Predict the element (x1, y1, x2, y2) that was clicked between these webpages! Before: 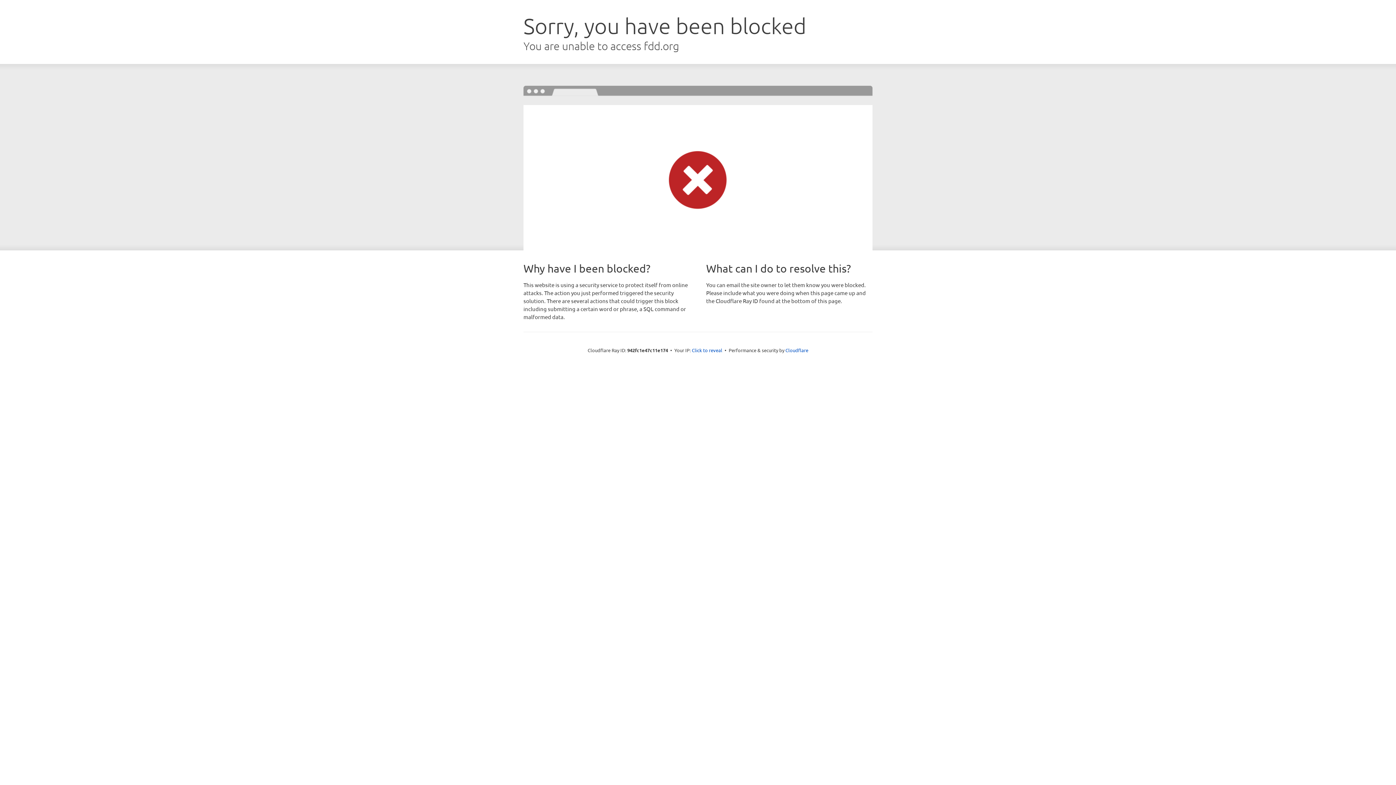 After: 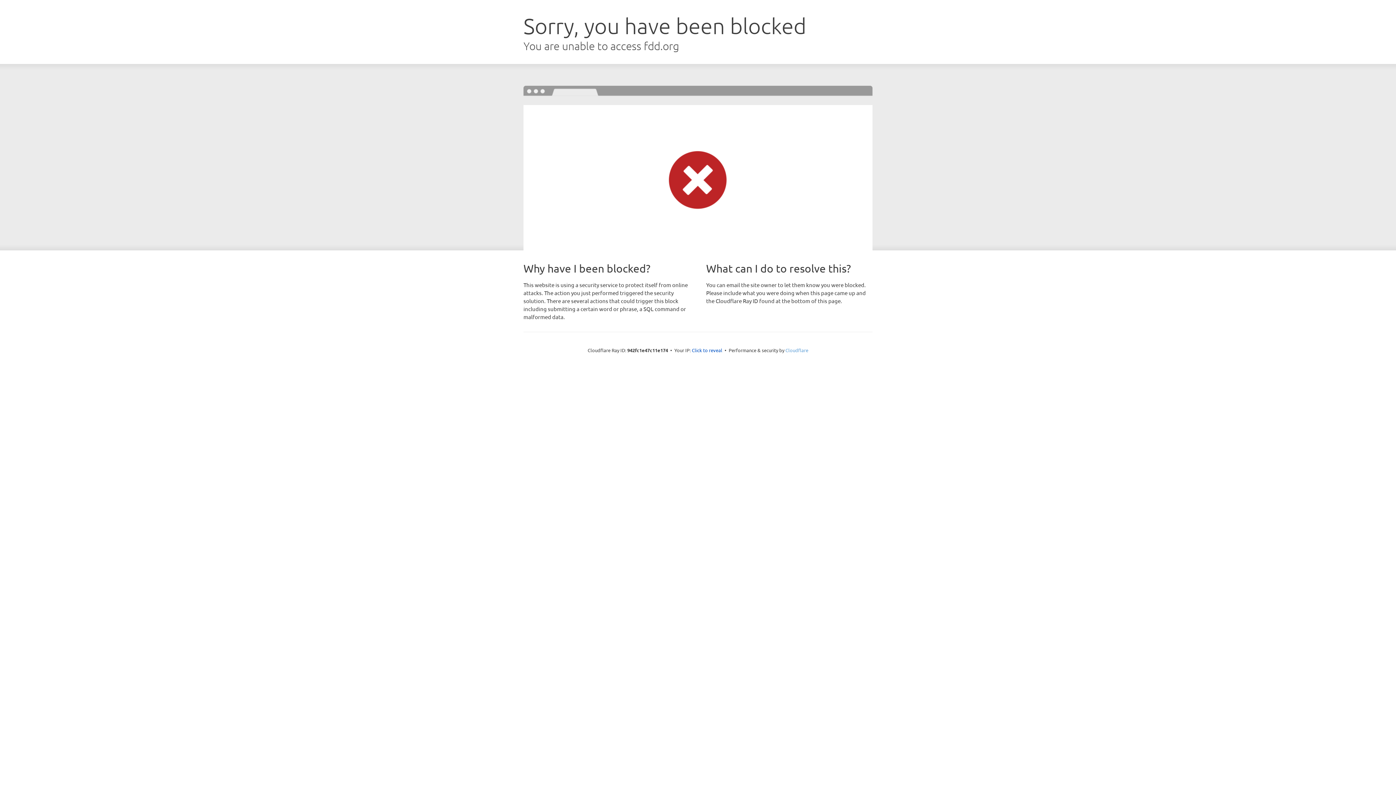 Action: bbox: (785, 347, 808, 353) label: Cloudflare